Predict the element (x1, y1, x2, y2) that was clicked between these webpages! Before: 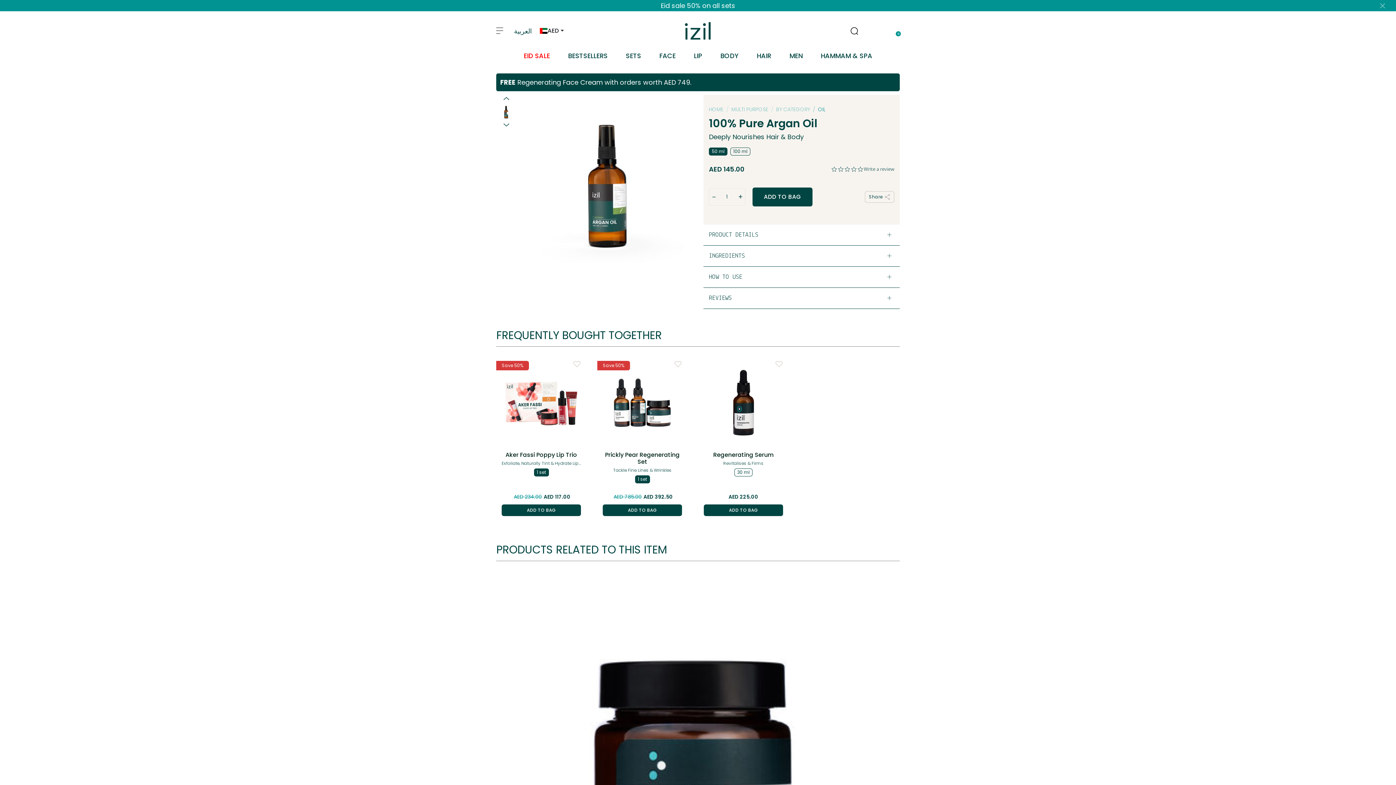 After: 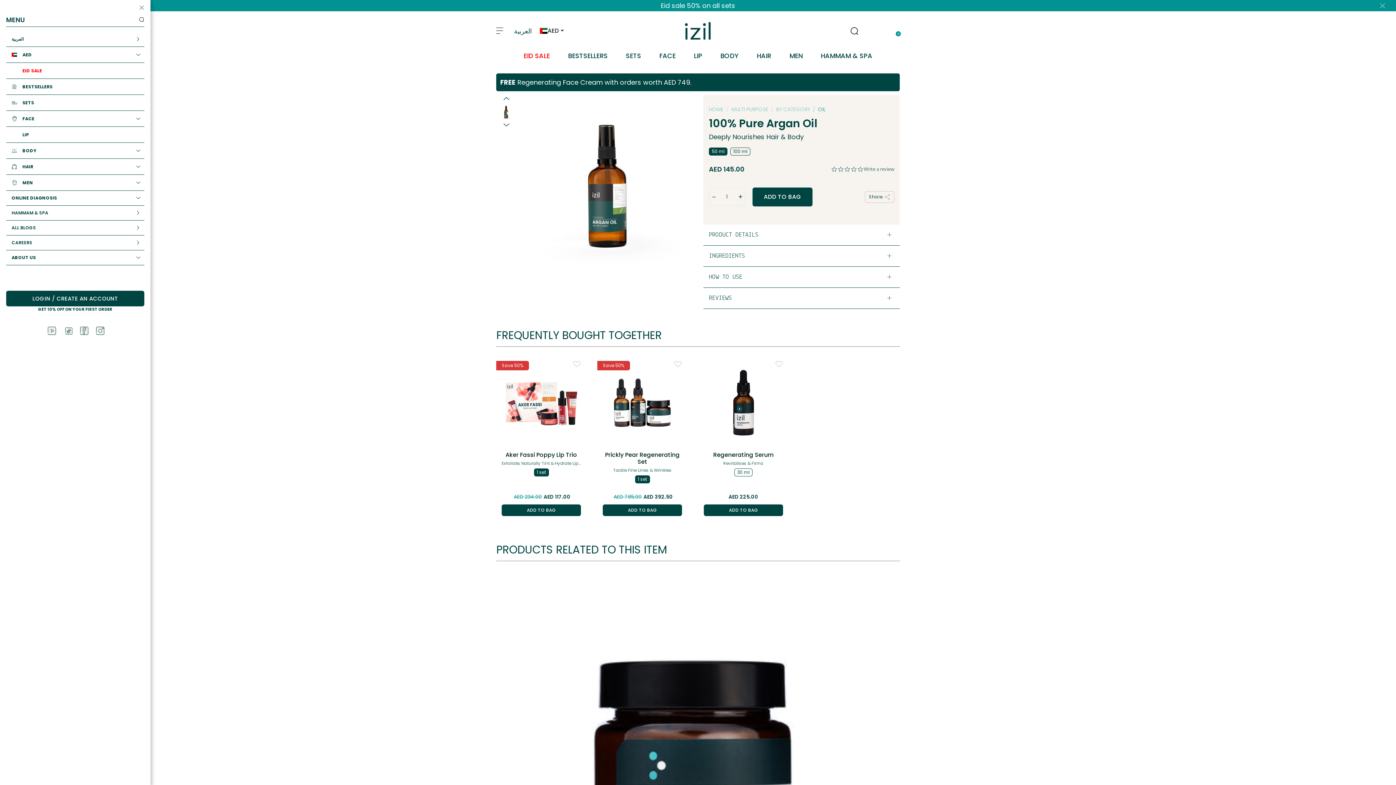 Action: bbox: (496, 27, 502, 34)